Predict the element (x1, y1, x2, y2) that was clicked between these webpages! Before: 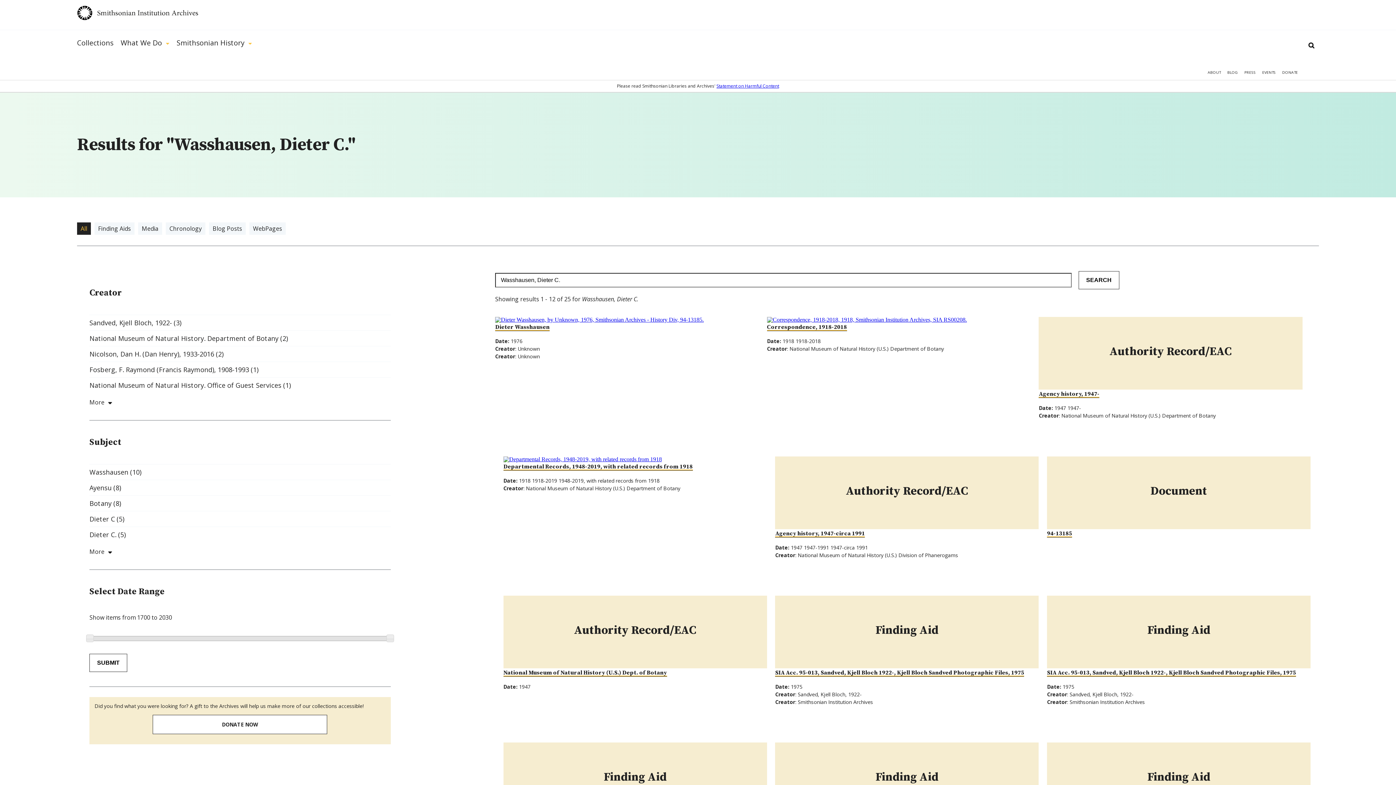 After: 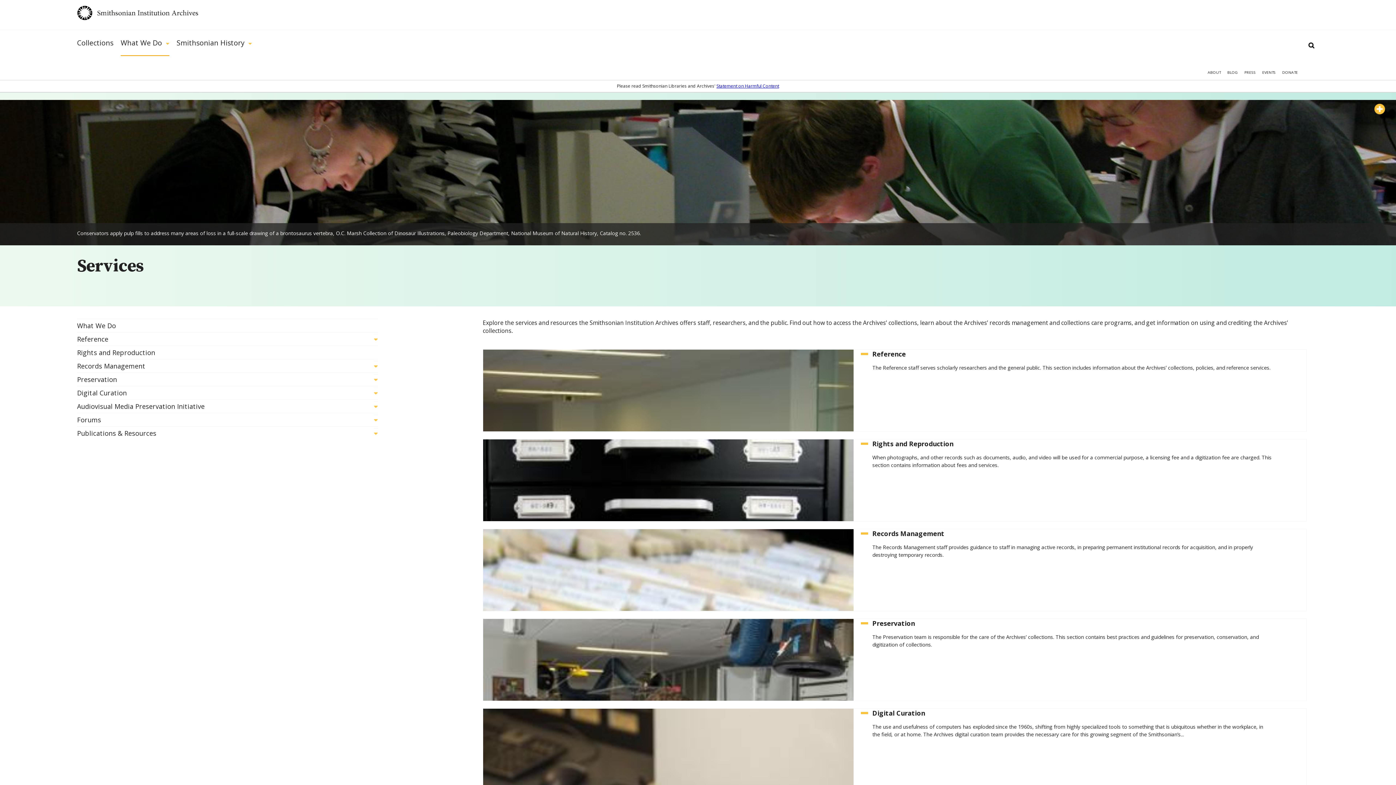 Action: label: What We Do bbox: (120, 30, 169, 56)